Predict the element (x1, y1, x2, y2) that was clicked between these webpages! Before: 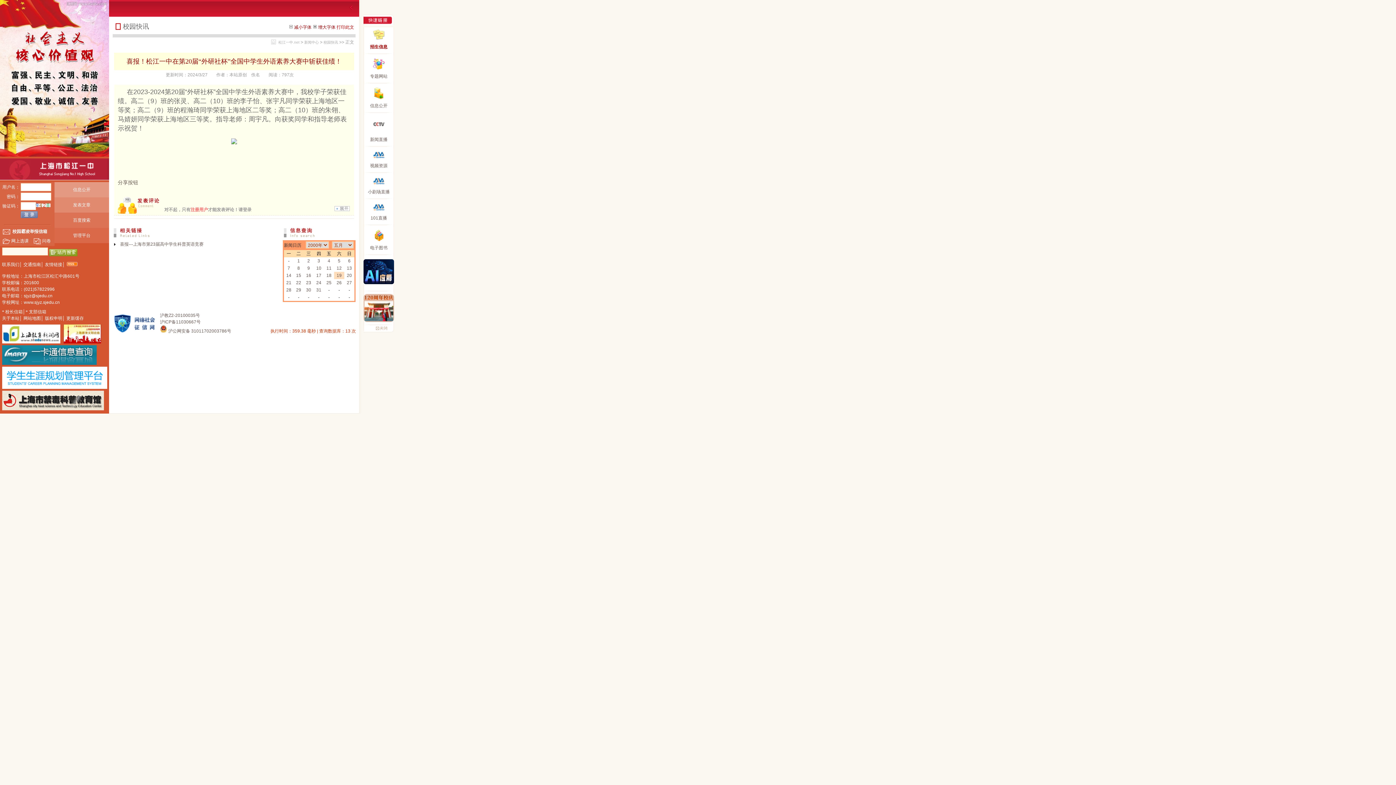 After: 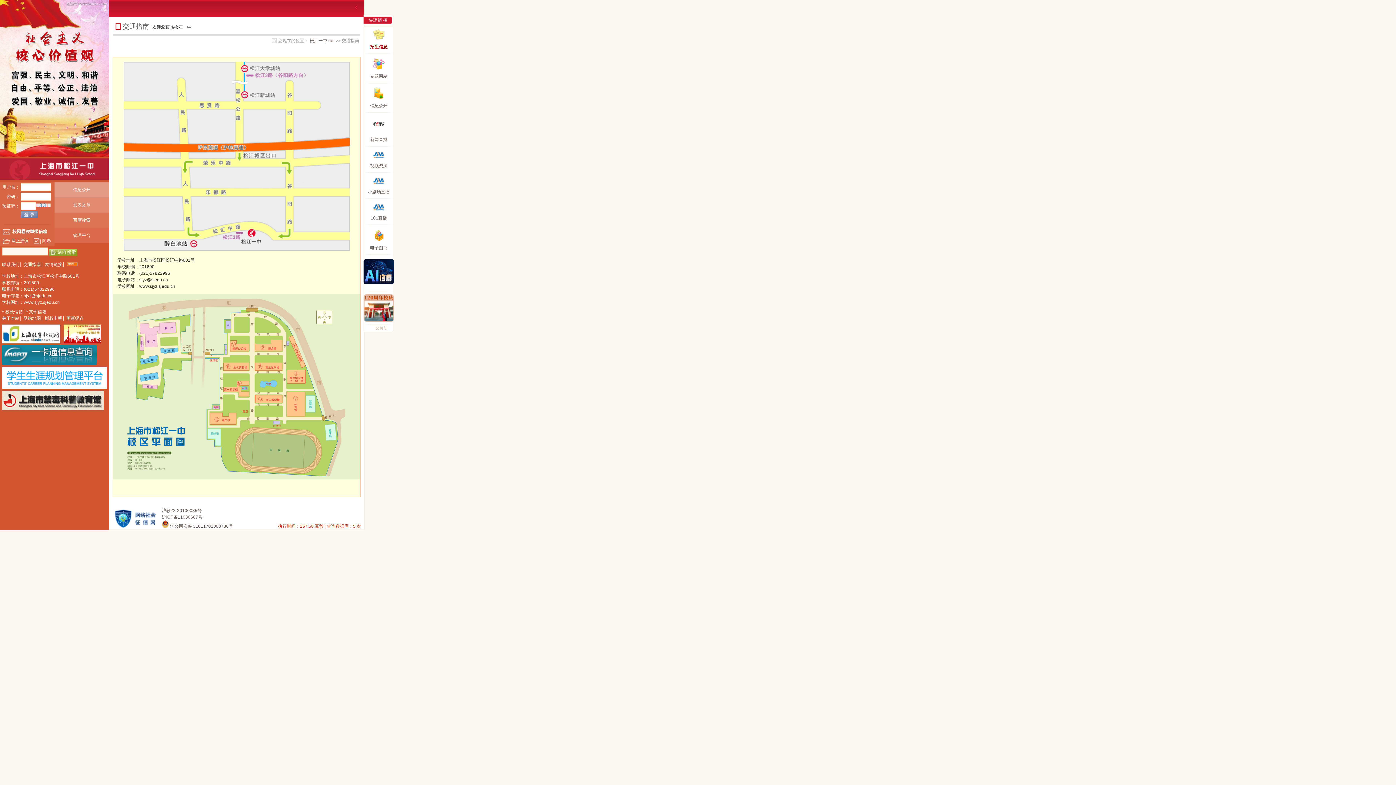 Action: bbox: (23, 262, 40, 267) label: 交通指南